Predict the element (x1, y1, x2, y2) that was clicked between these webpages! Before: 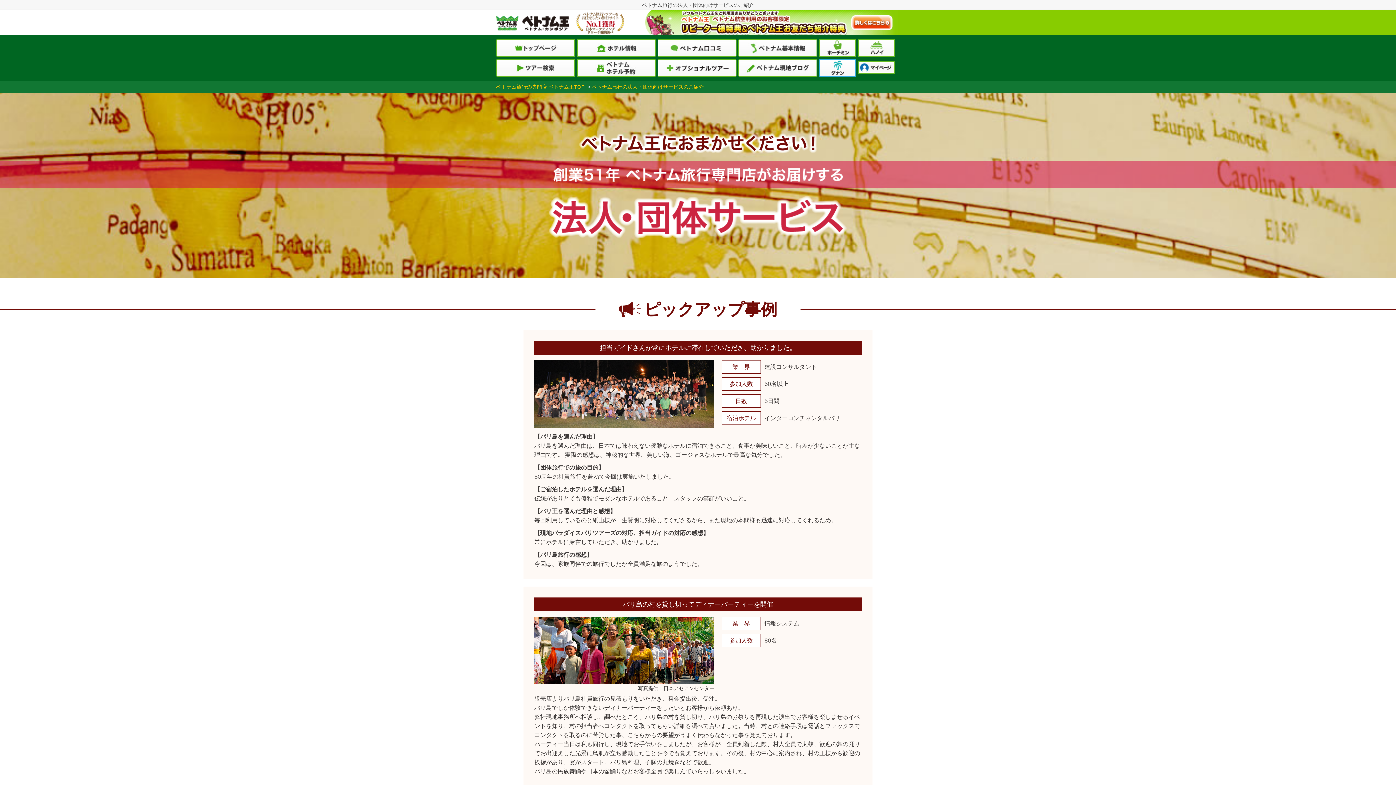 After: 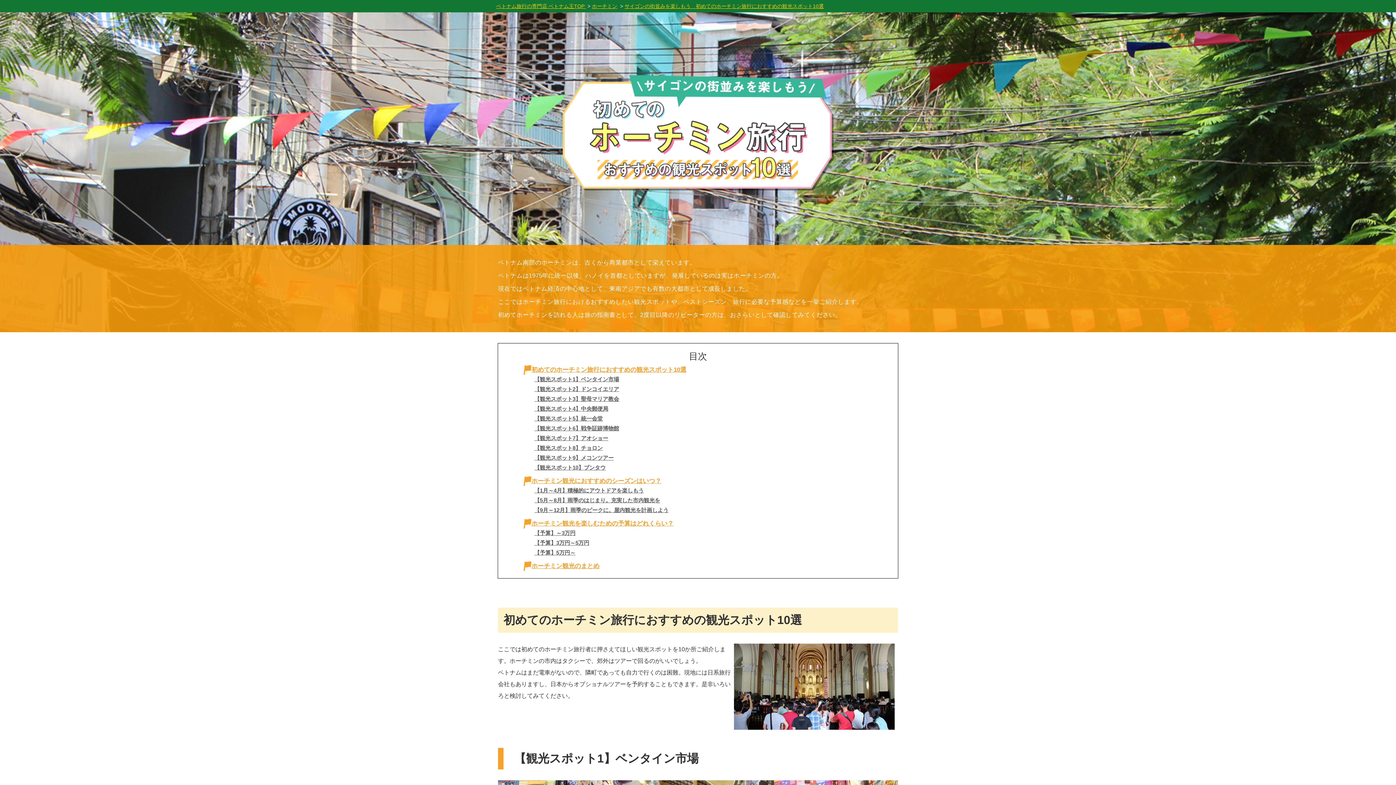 Action: label: ホーチミン bbox: (819, 38, 856, 57)